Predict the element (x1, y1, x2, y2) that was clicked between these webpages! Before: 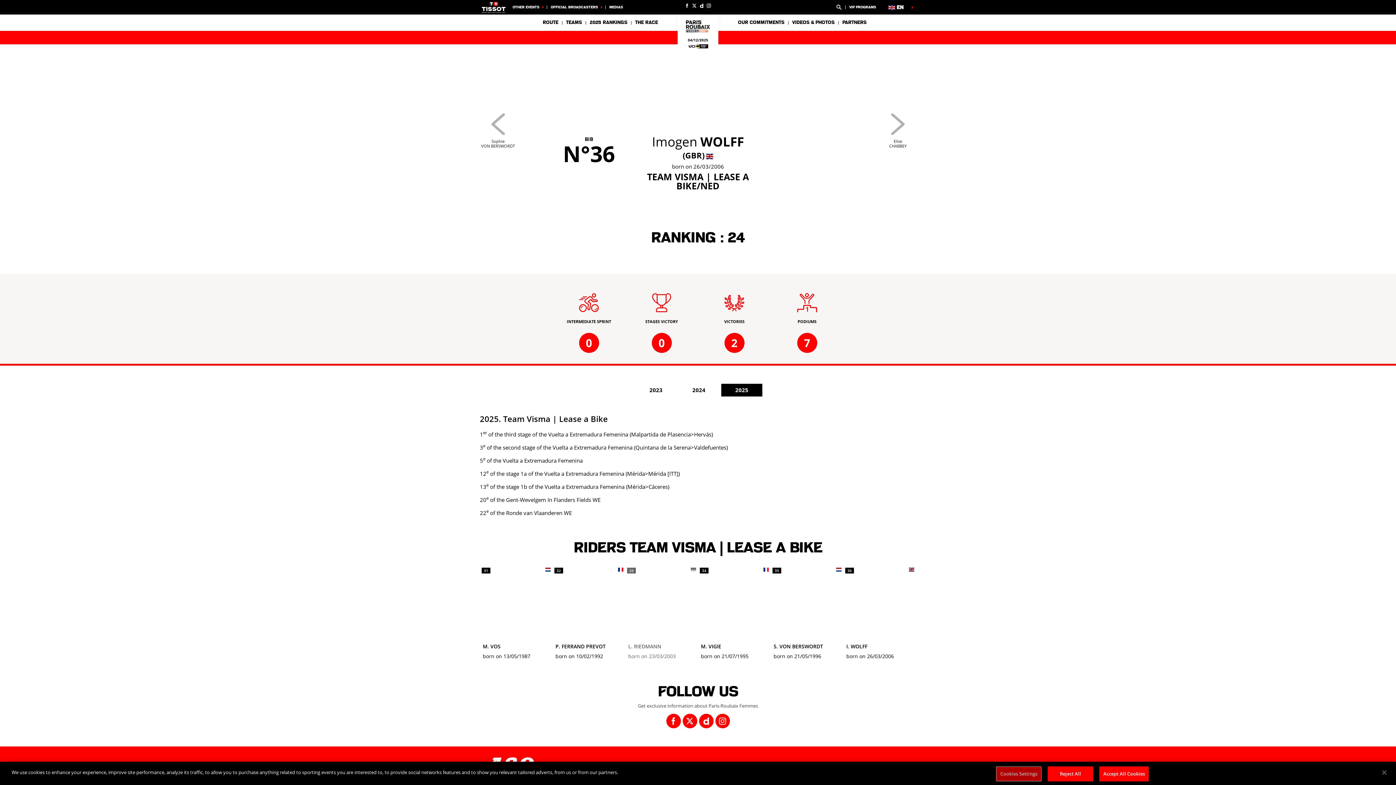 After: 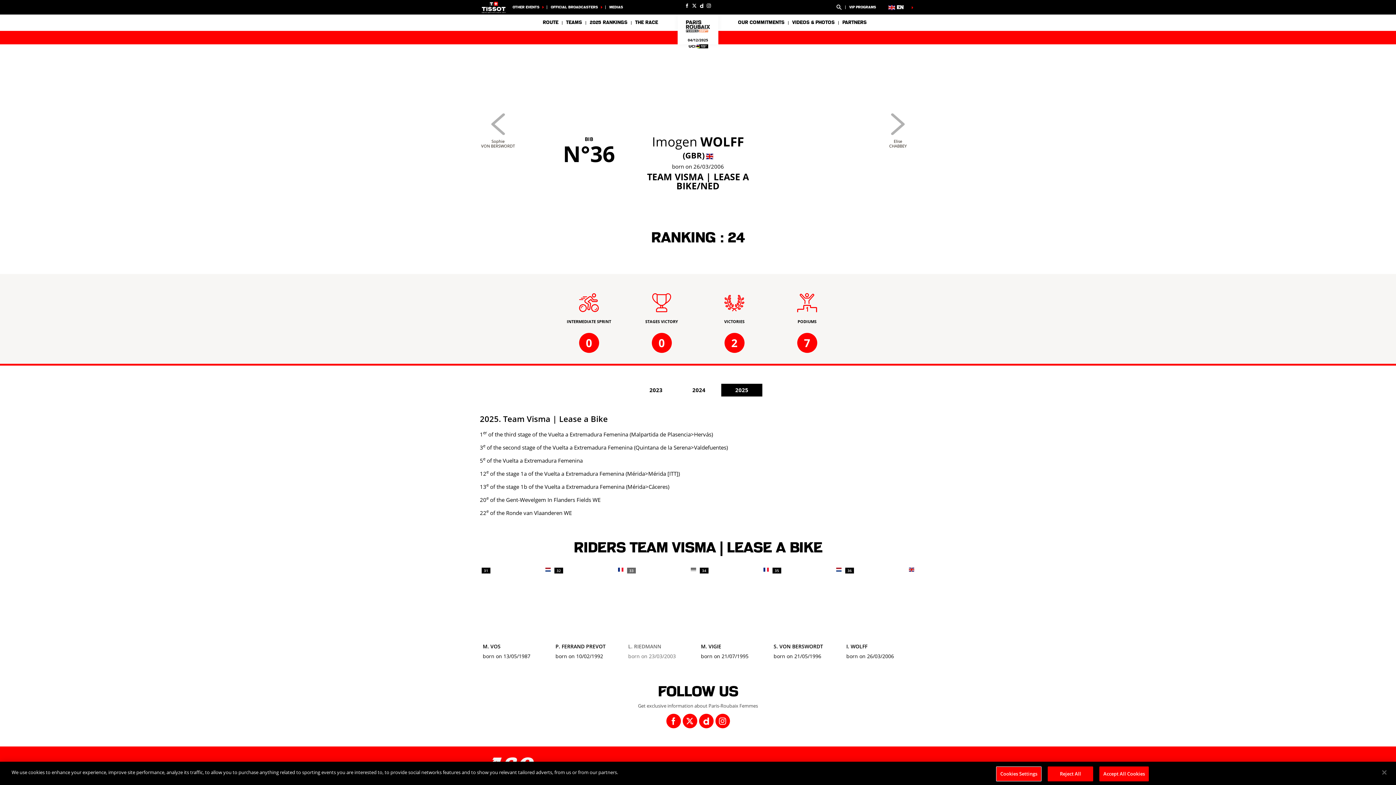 Action: bbox: (677, 44, 718, 48)